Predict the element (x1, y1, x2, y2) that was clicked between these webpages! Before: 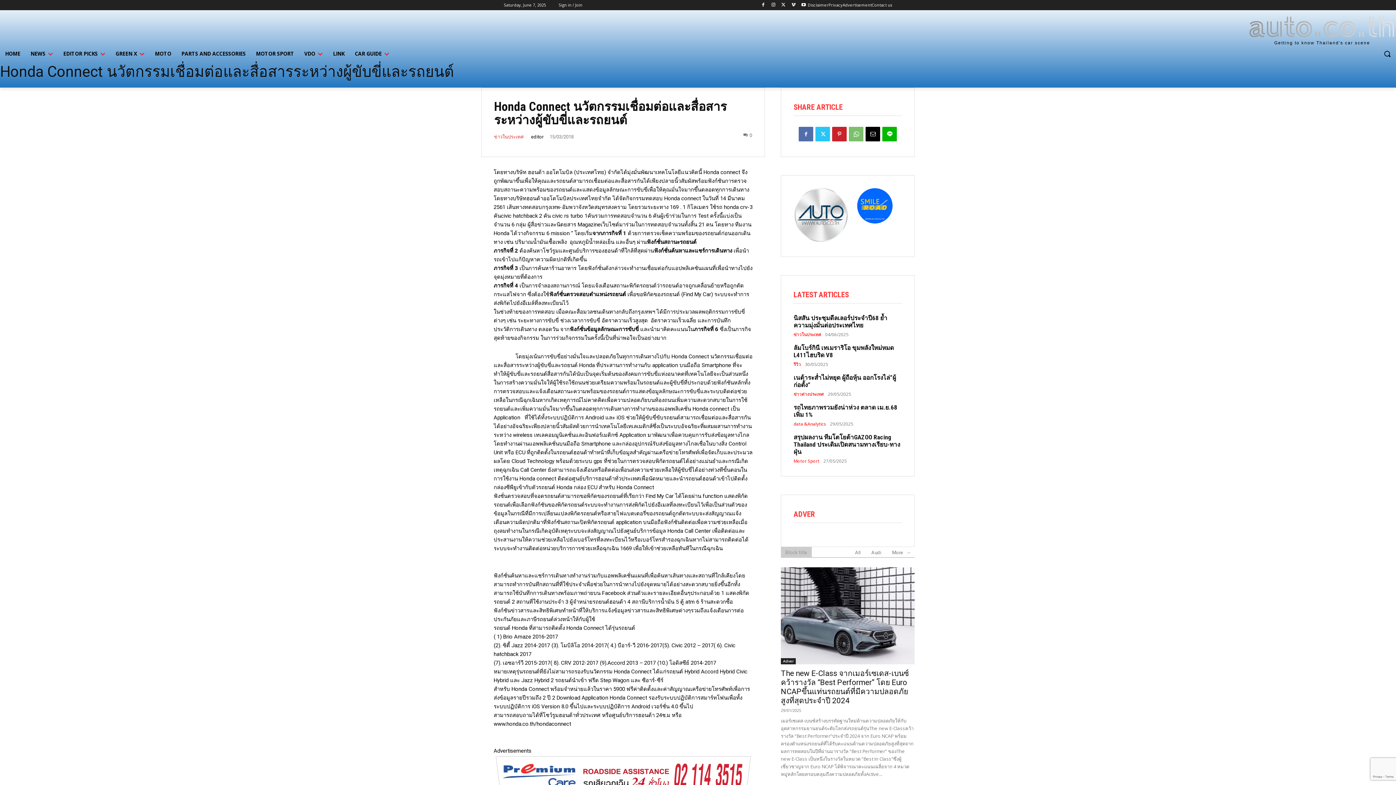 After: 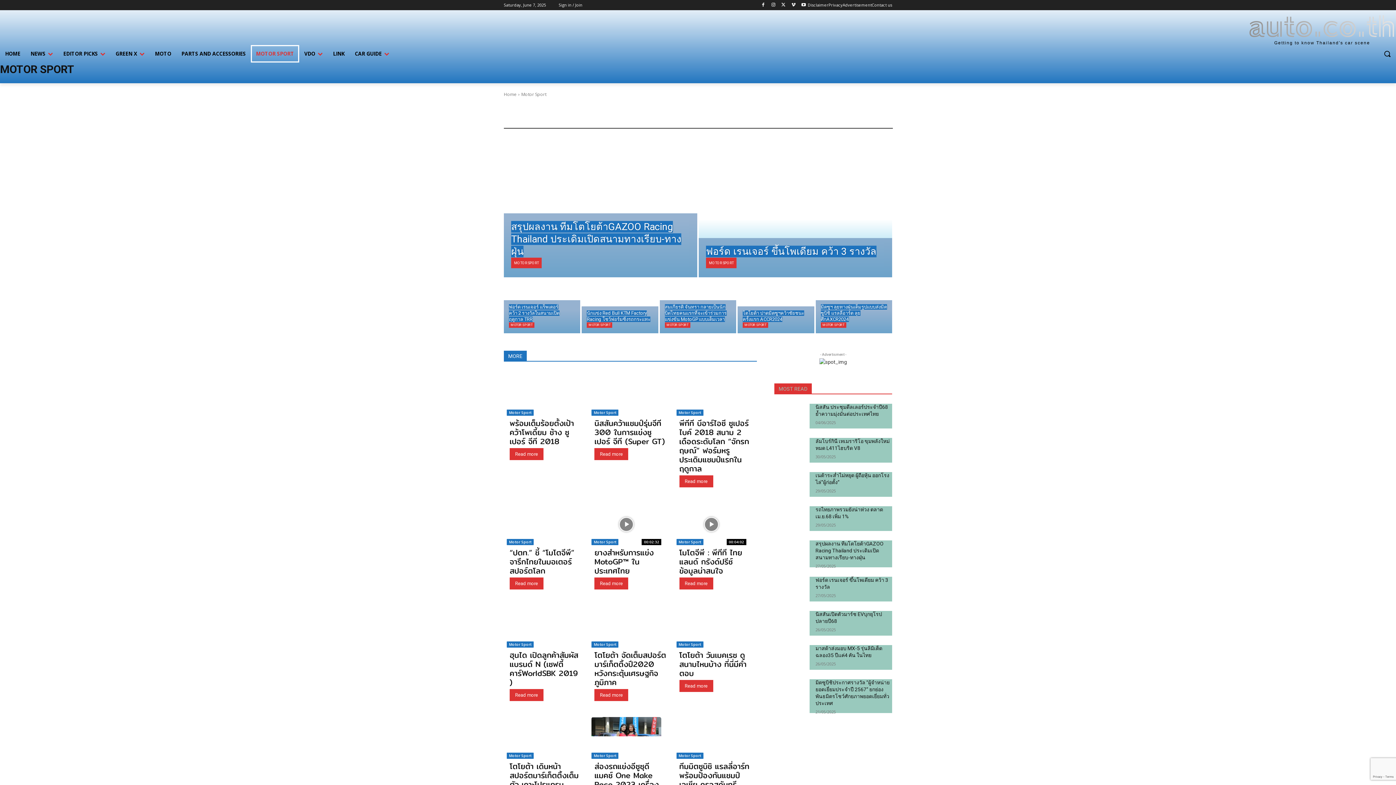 Action: label: Motor Sport bbox: (793, 459, 819, 463)